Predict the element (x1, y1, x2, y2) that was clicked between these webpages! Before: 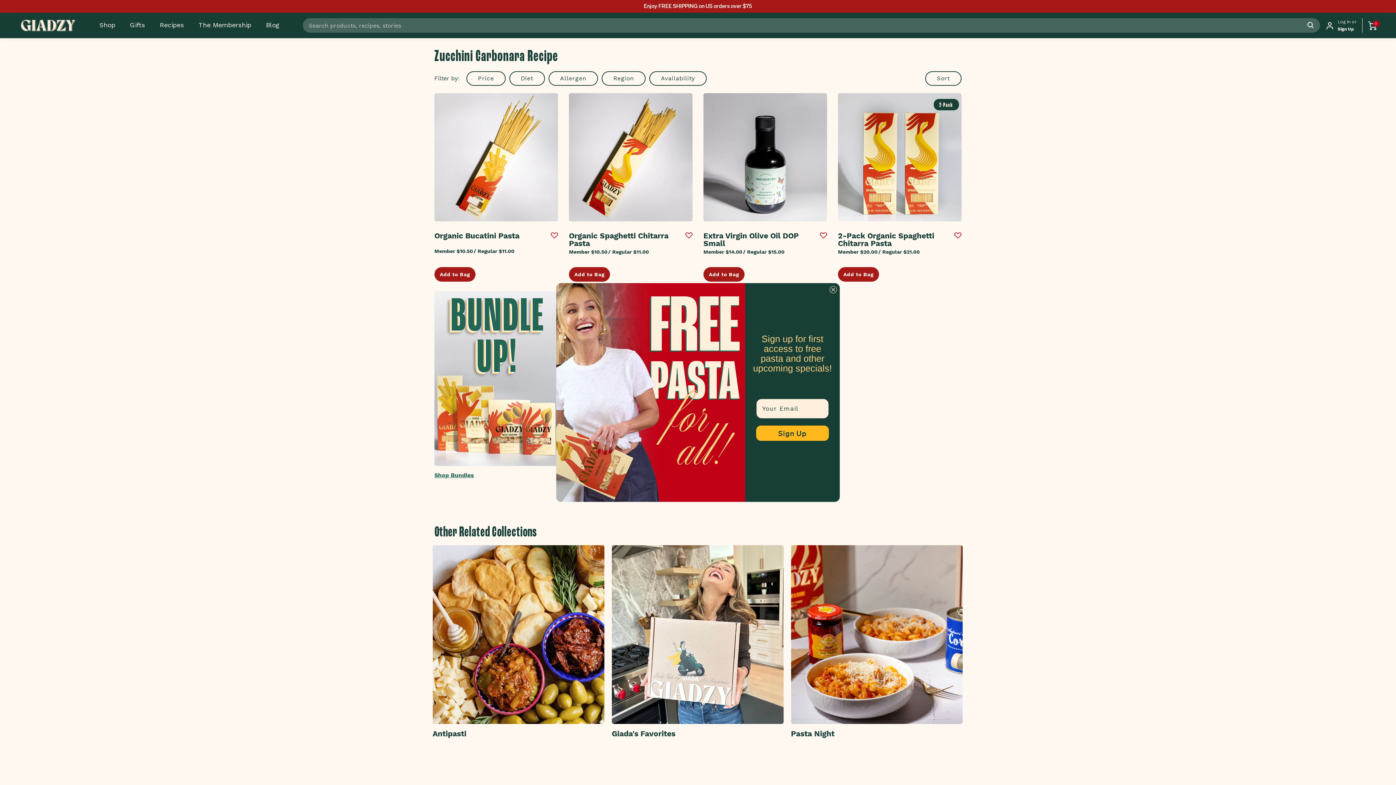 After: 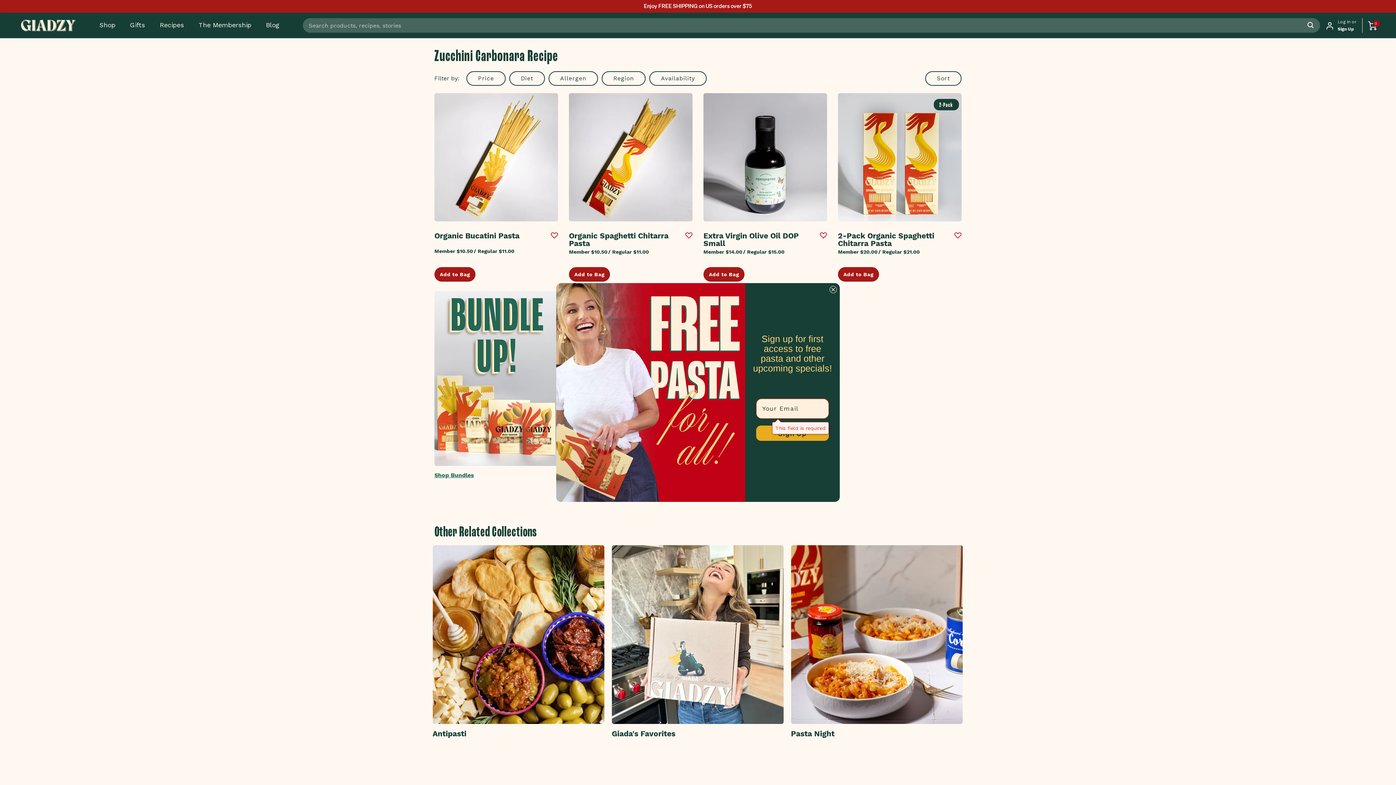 Action: bbox: (756, 425, 829, 441) label: Sign Up